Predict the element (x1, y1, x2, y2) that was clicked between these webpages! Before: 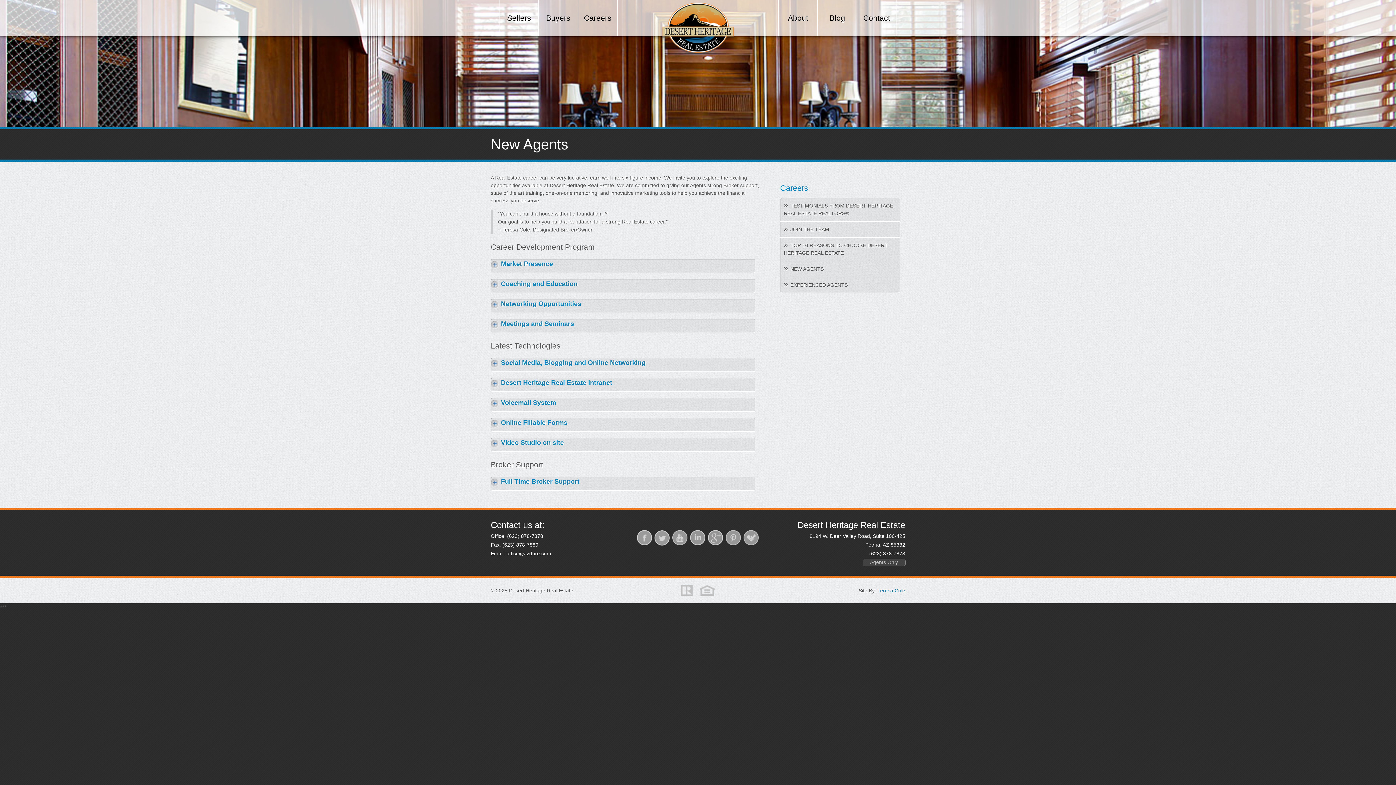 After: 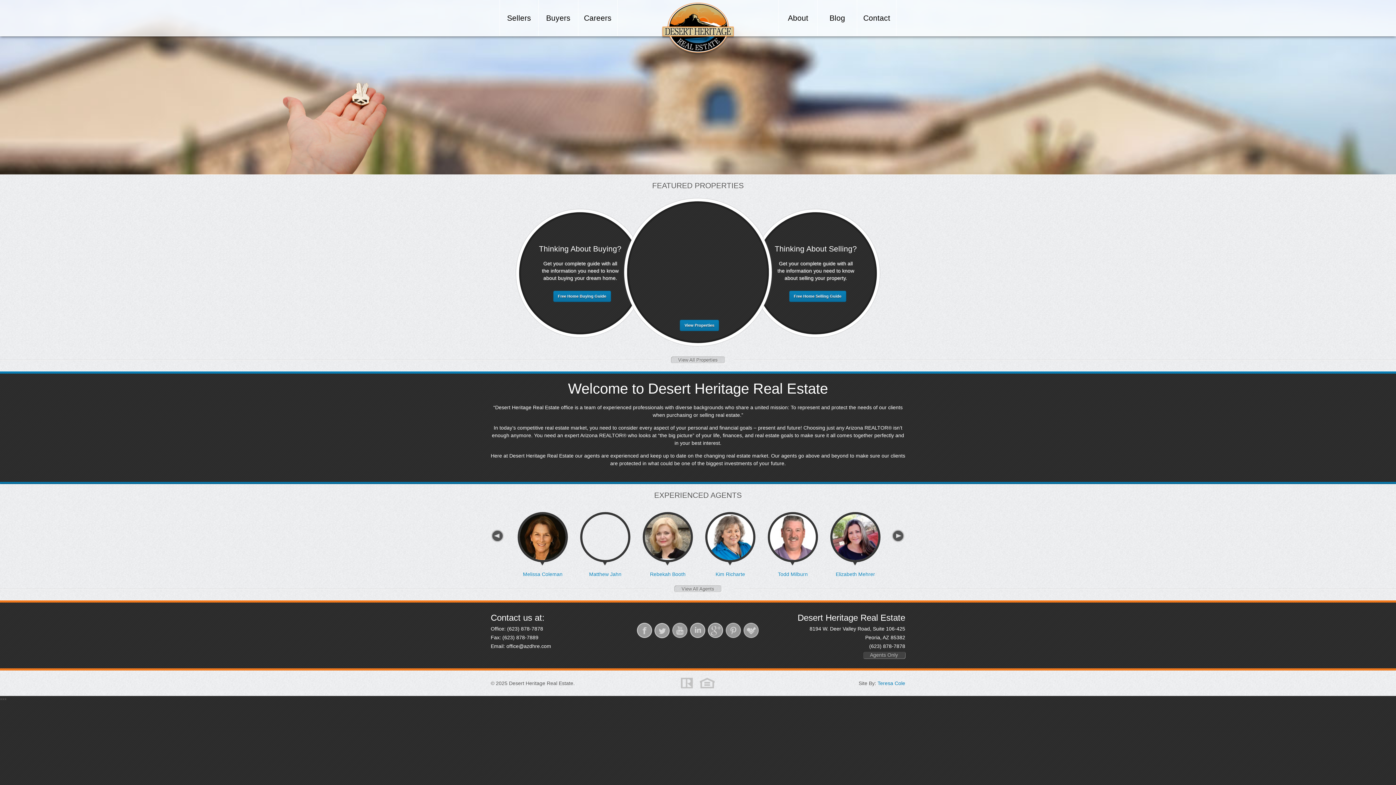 Action: bbox: (660, 51, 736, 57)